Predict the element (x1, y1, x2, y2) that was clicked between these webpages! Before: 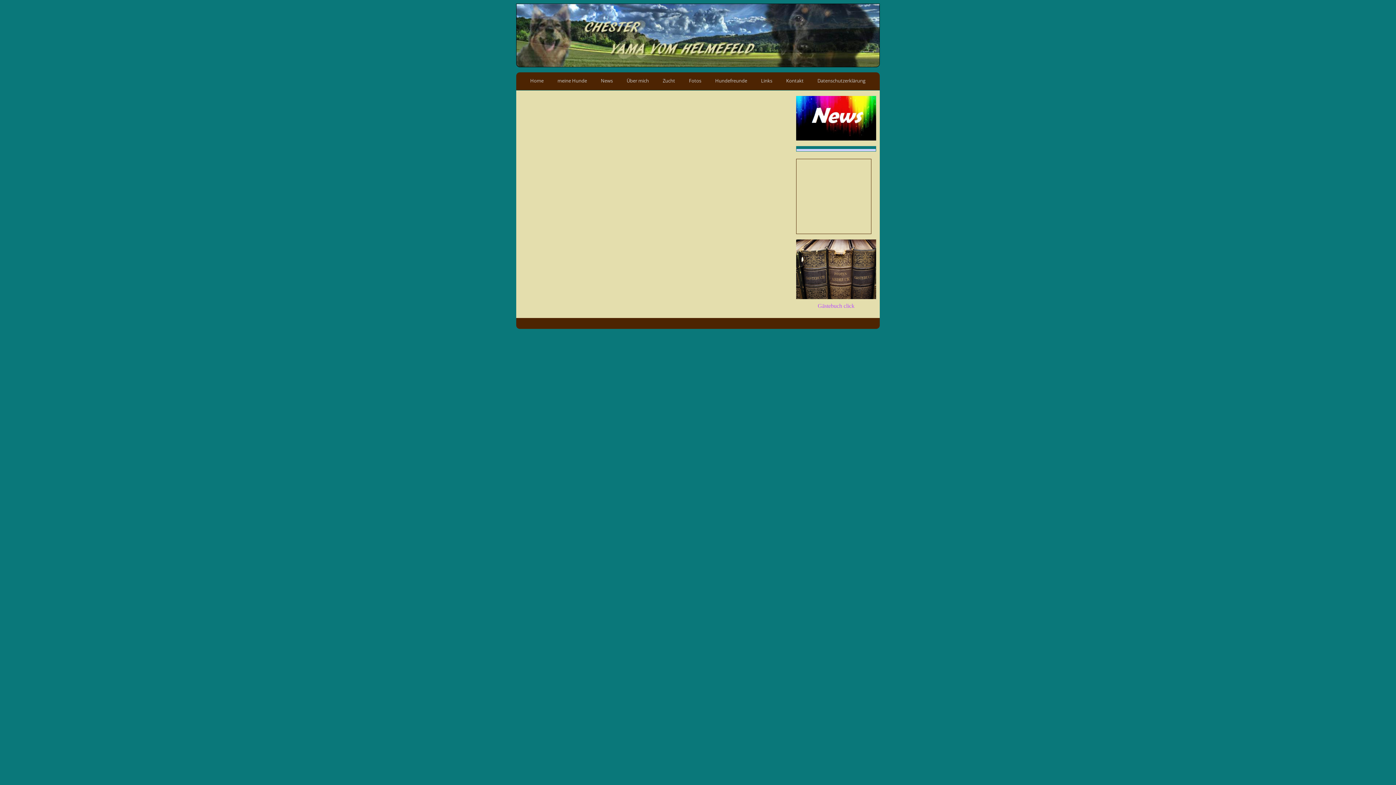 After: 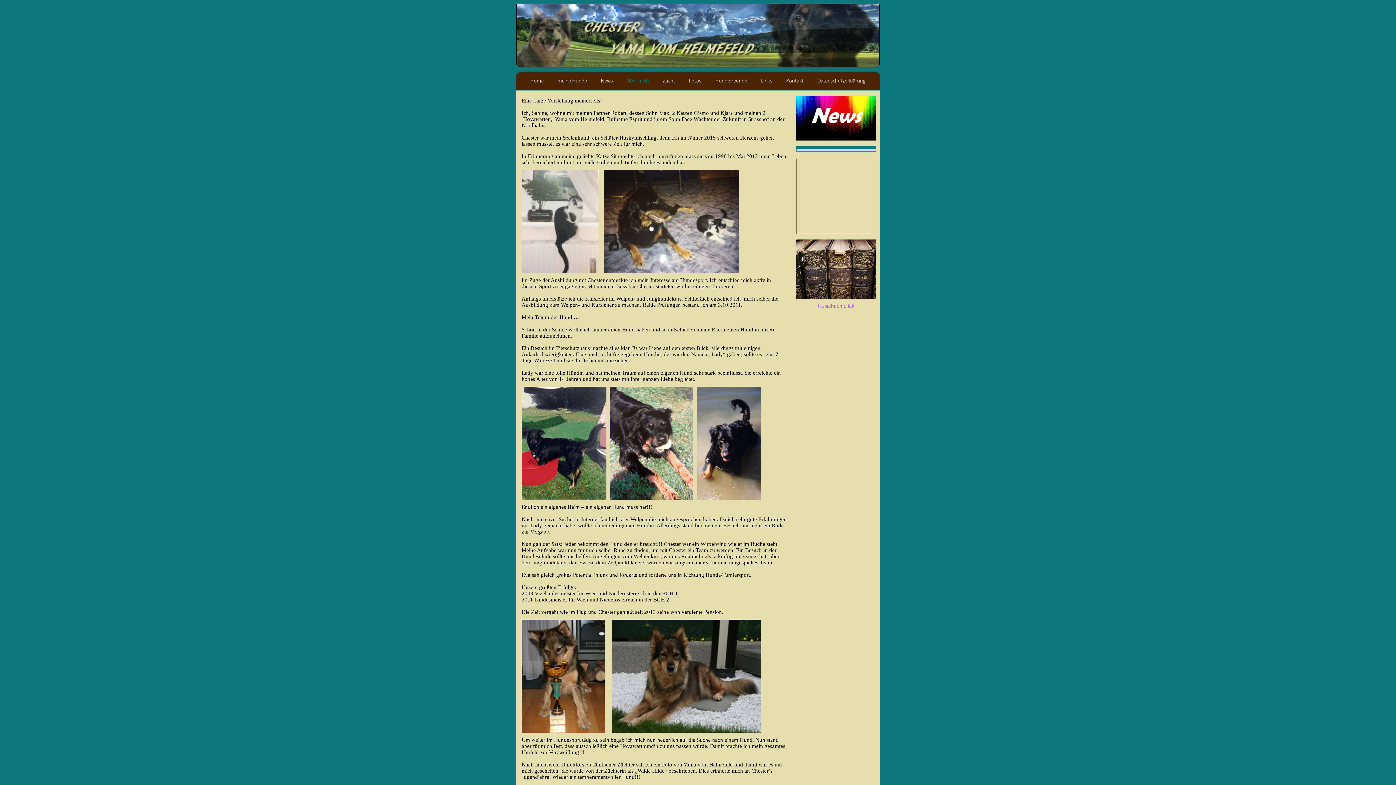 Action: label: Über mich bbox: (620, 72, 655, 90)